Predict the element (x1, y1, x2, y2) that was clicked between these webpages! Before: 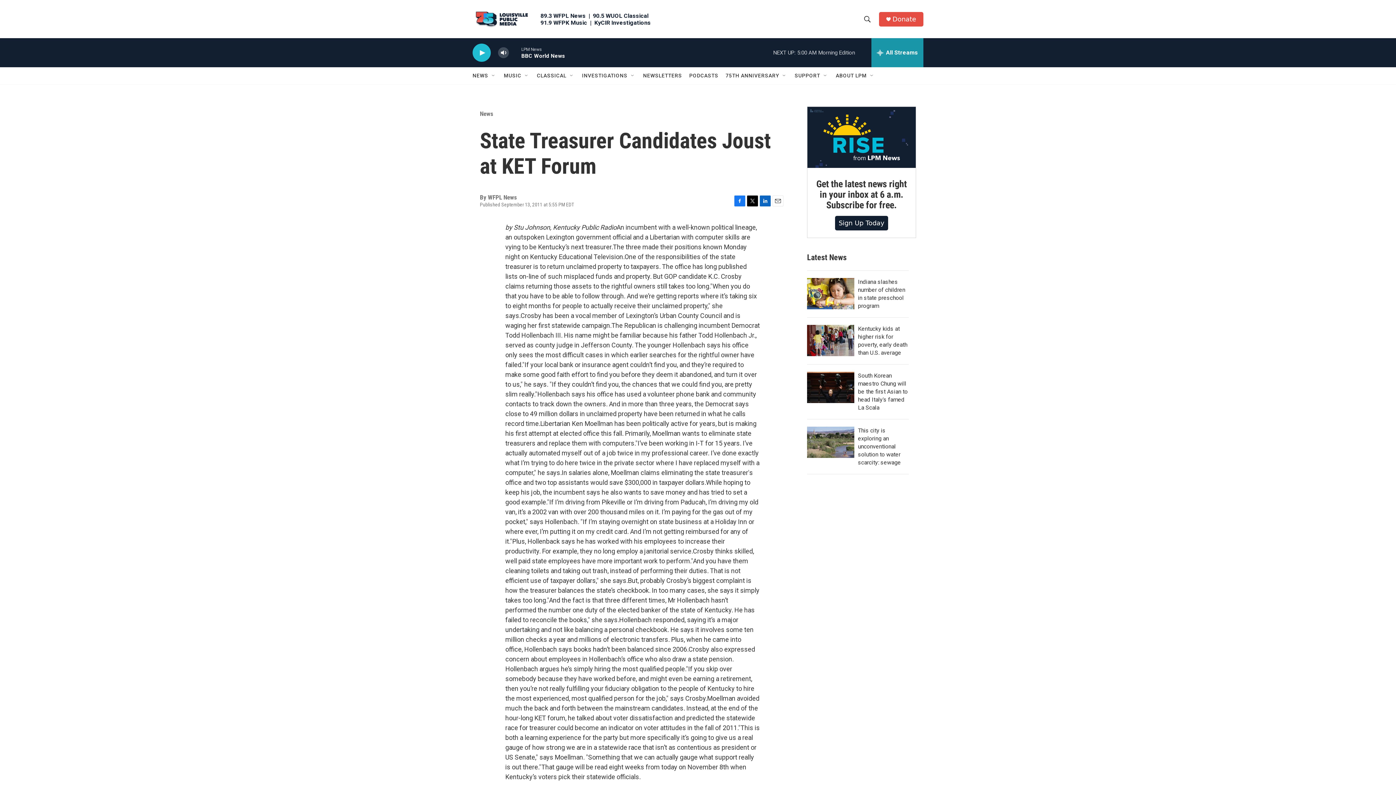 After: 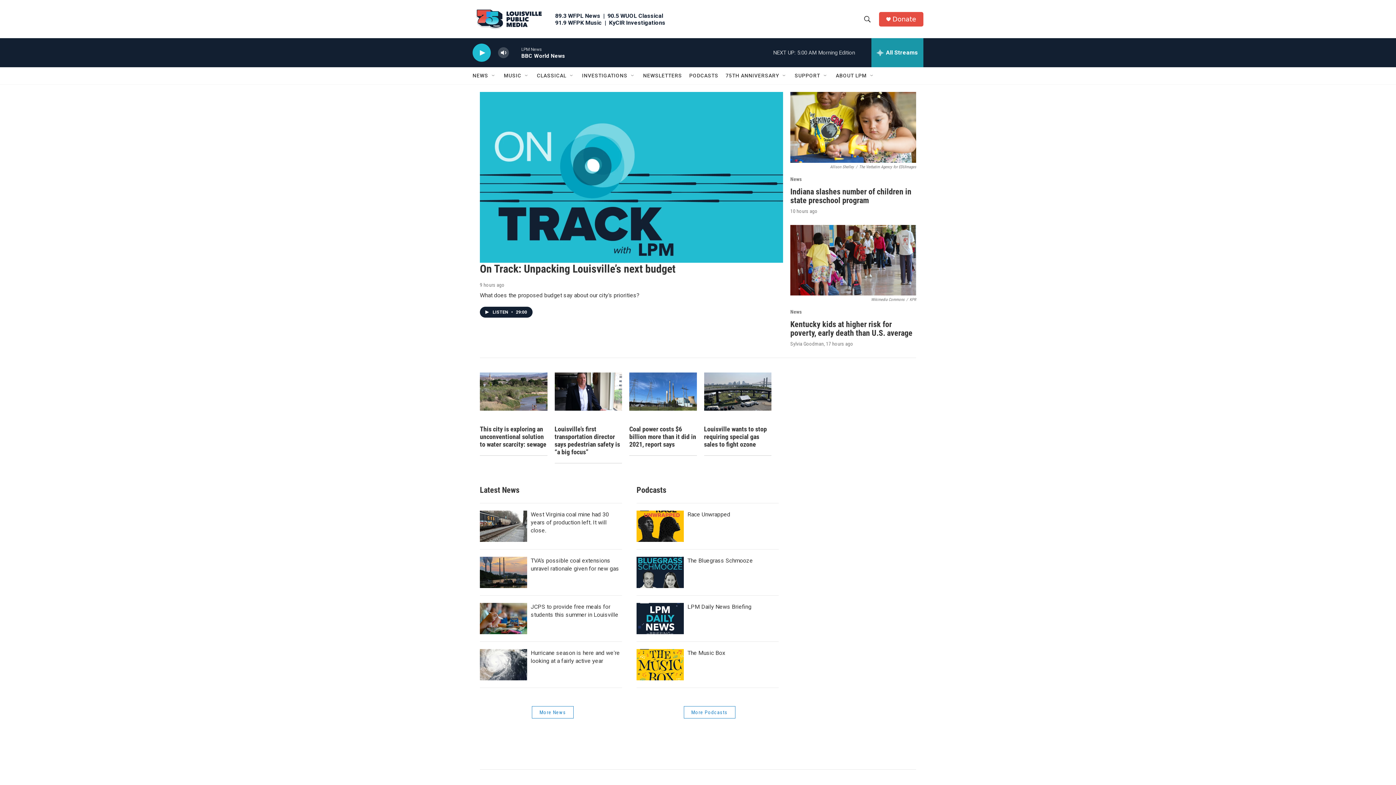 Action: label: News bbox: (480, 110, 495, 117)